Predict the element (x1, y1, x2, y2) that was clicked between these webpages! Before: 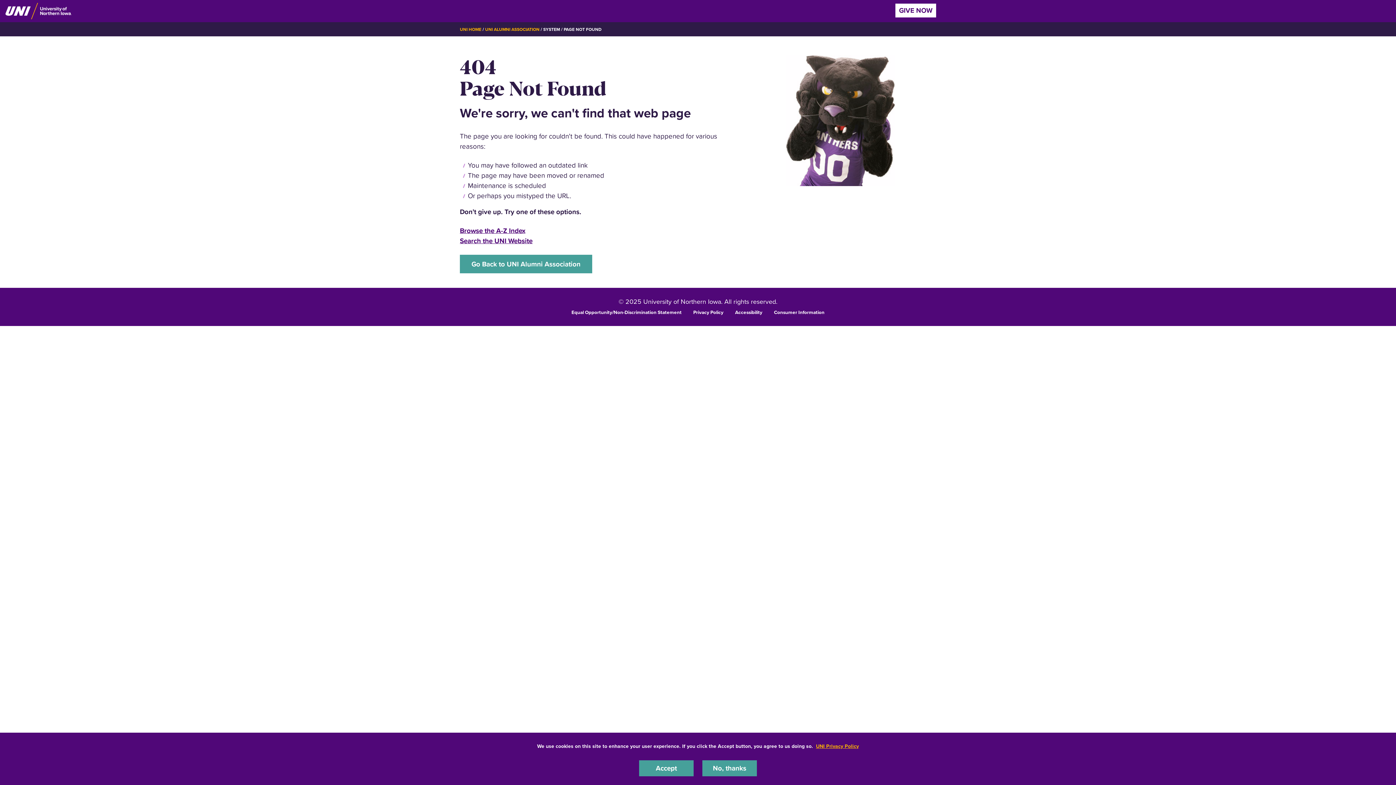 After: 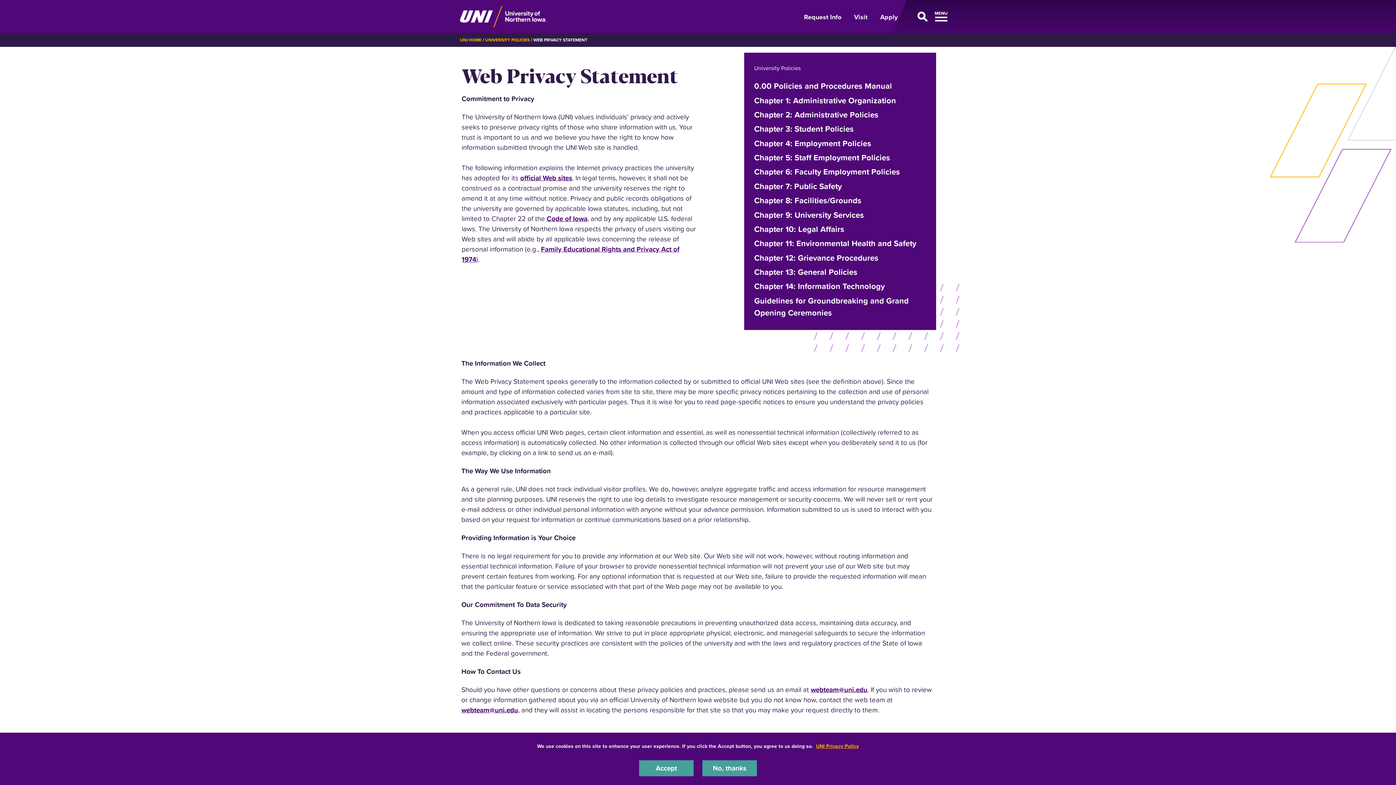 Action: bbox: (693, 308, 723, 315) label: Privacy Policy